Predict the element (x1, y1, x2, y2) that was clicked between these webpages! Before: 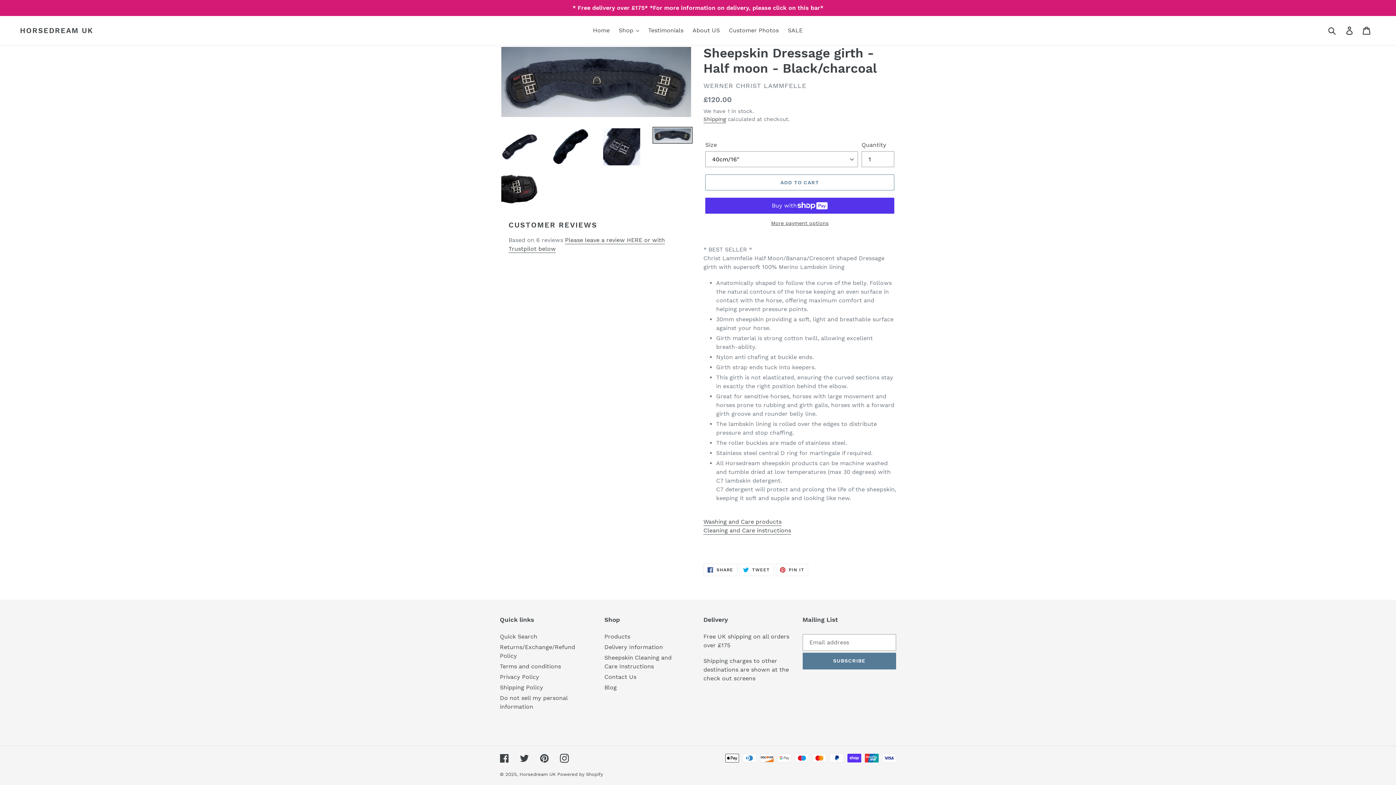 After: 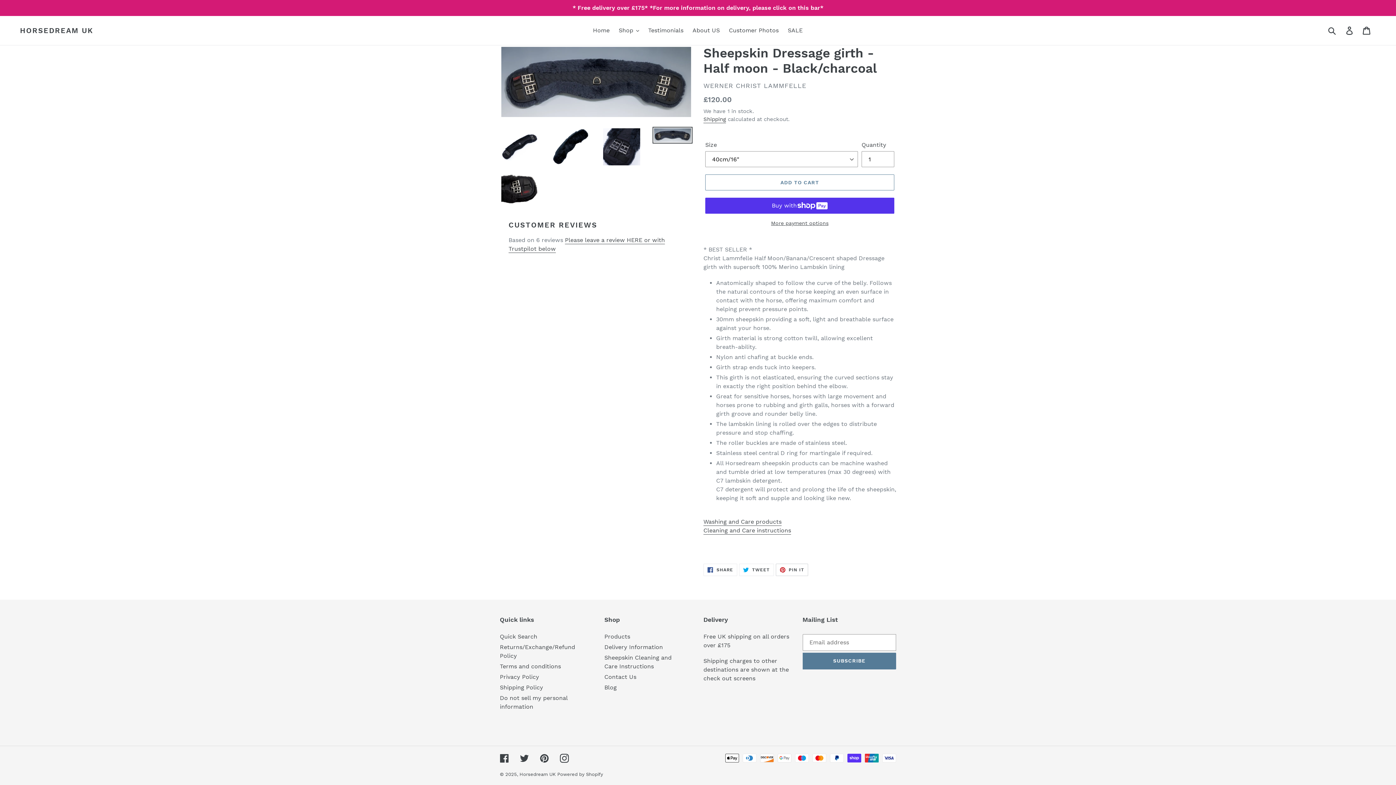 Action: bbox: (775, 563, 808, 576) label:  PIN IT
PIN ON PINTEREST